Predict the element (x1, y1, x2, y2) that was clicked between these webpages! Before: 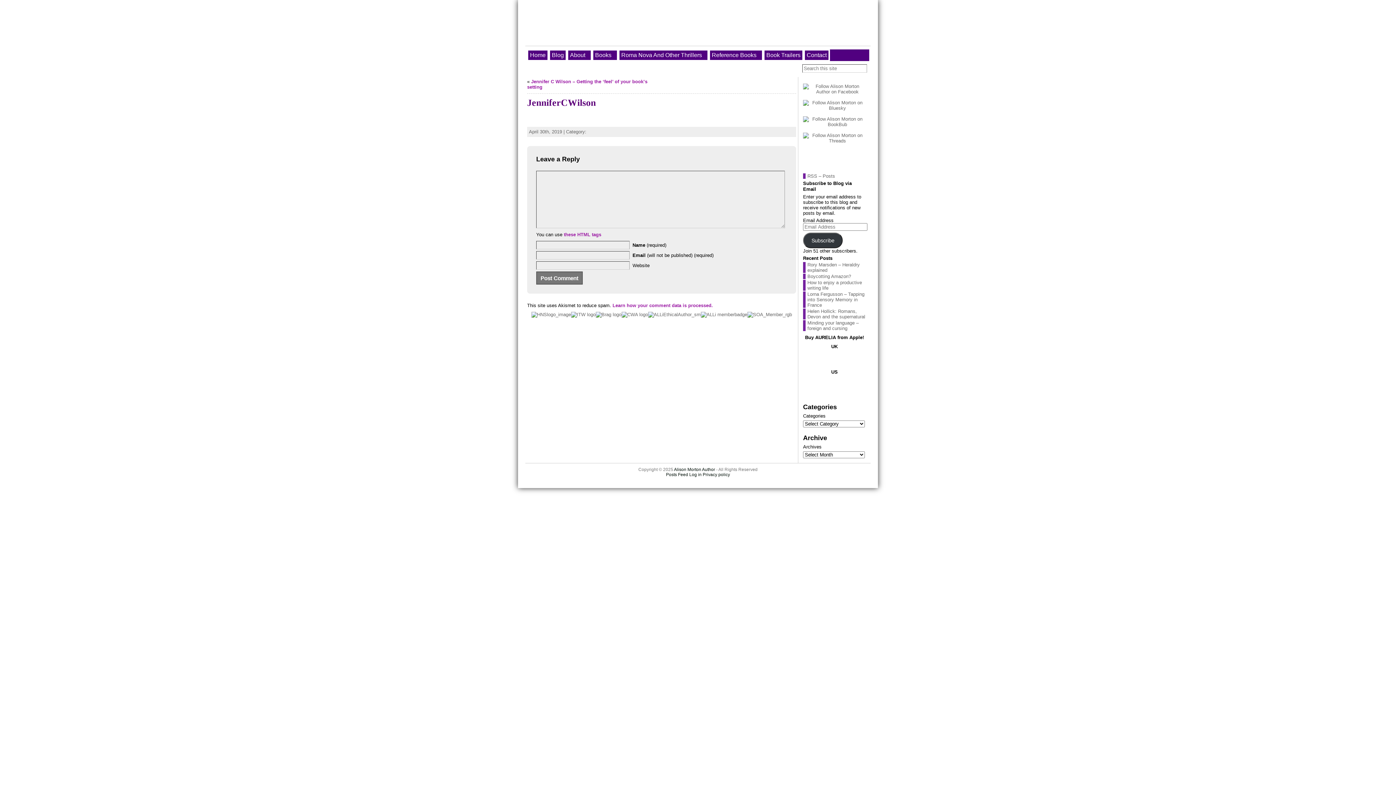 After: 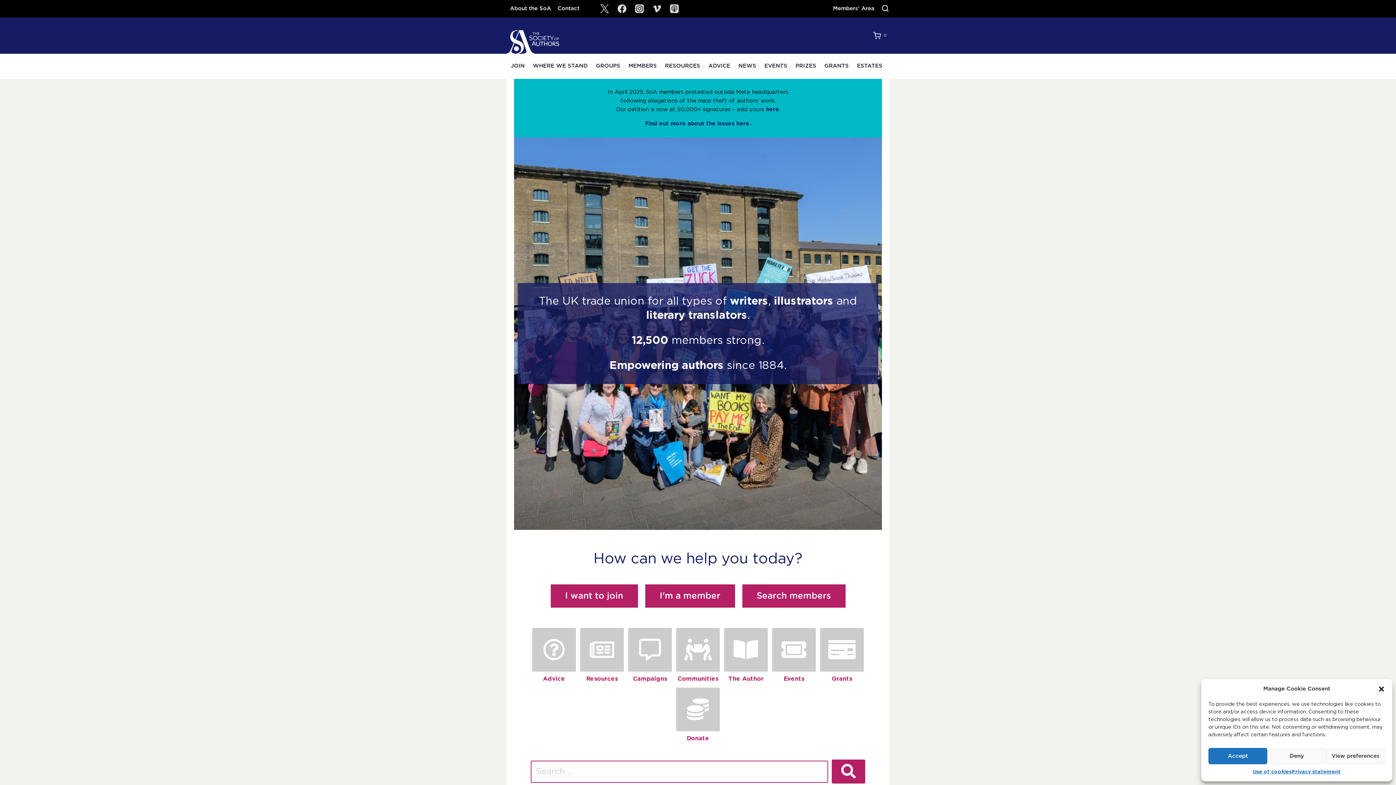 Action: bbox: (747, 312, 792, 317)